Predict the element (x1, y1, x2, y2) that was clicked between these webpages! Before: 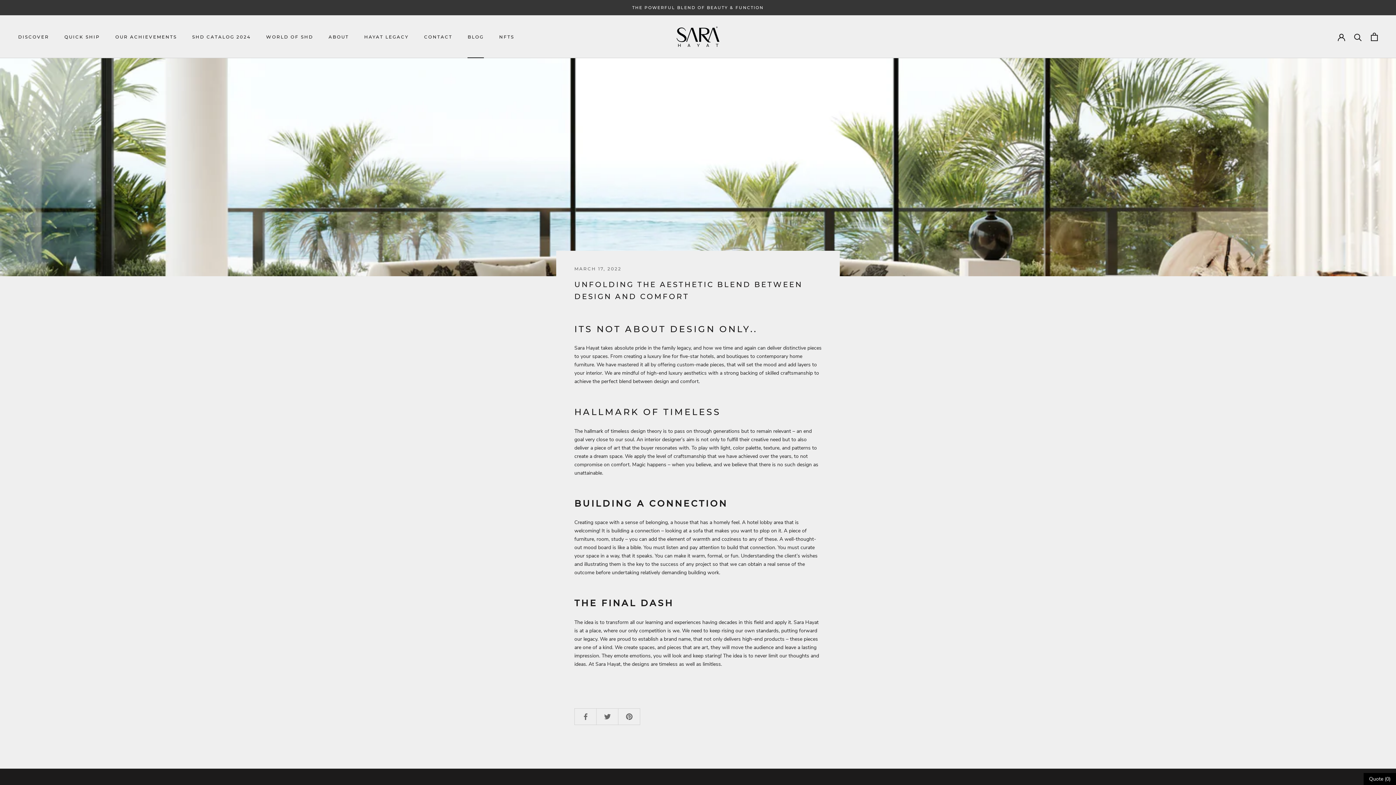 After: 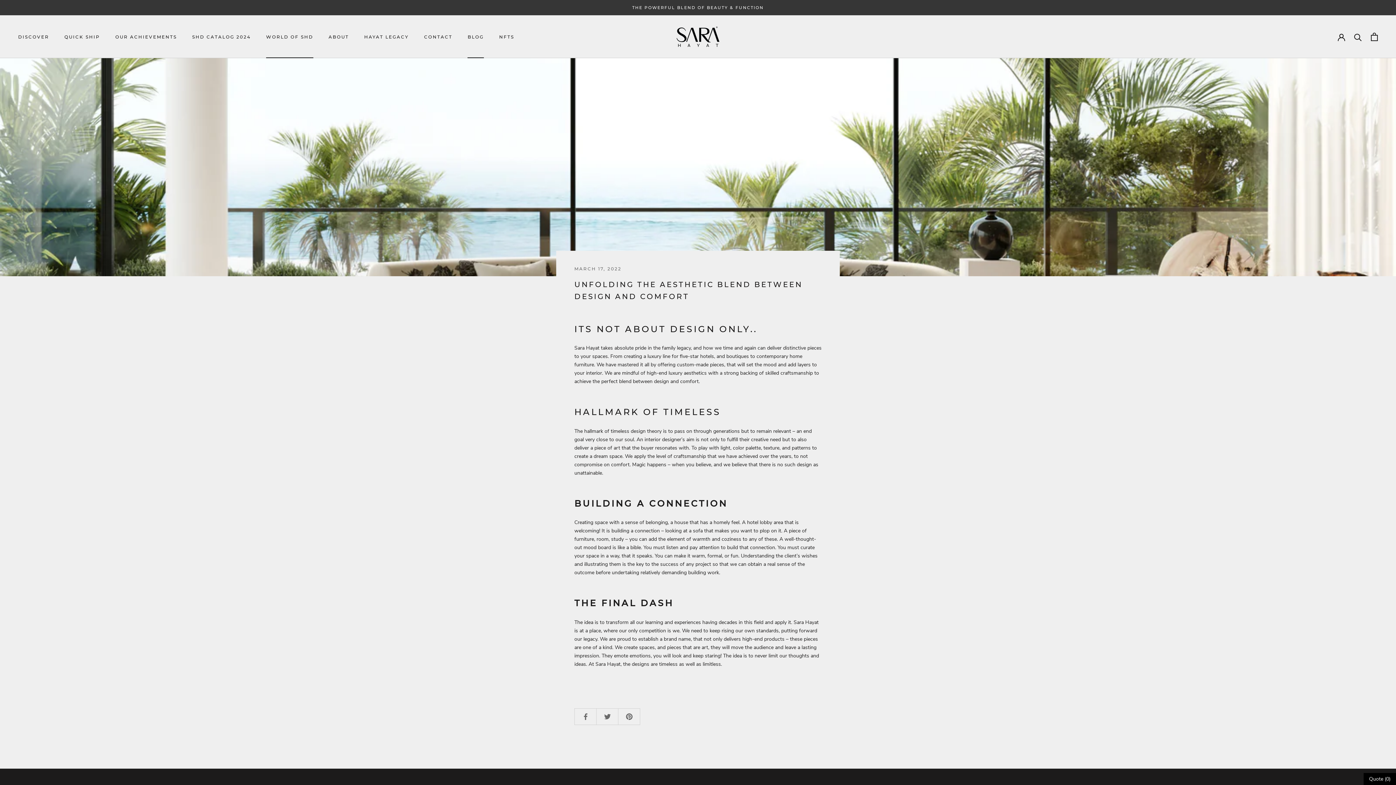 Action: bbox: (266, 34, 313, 39) label: WORLD OF SHD
WORLD OF SHD